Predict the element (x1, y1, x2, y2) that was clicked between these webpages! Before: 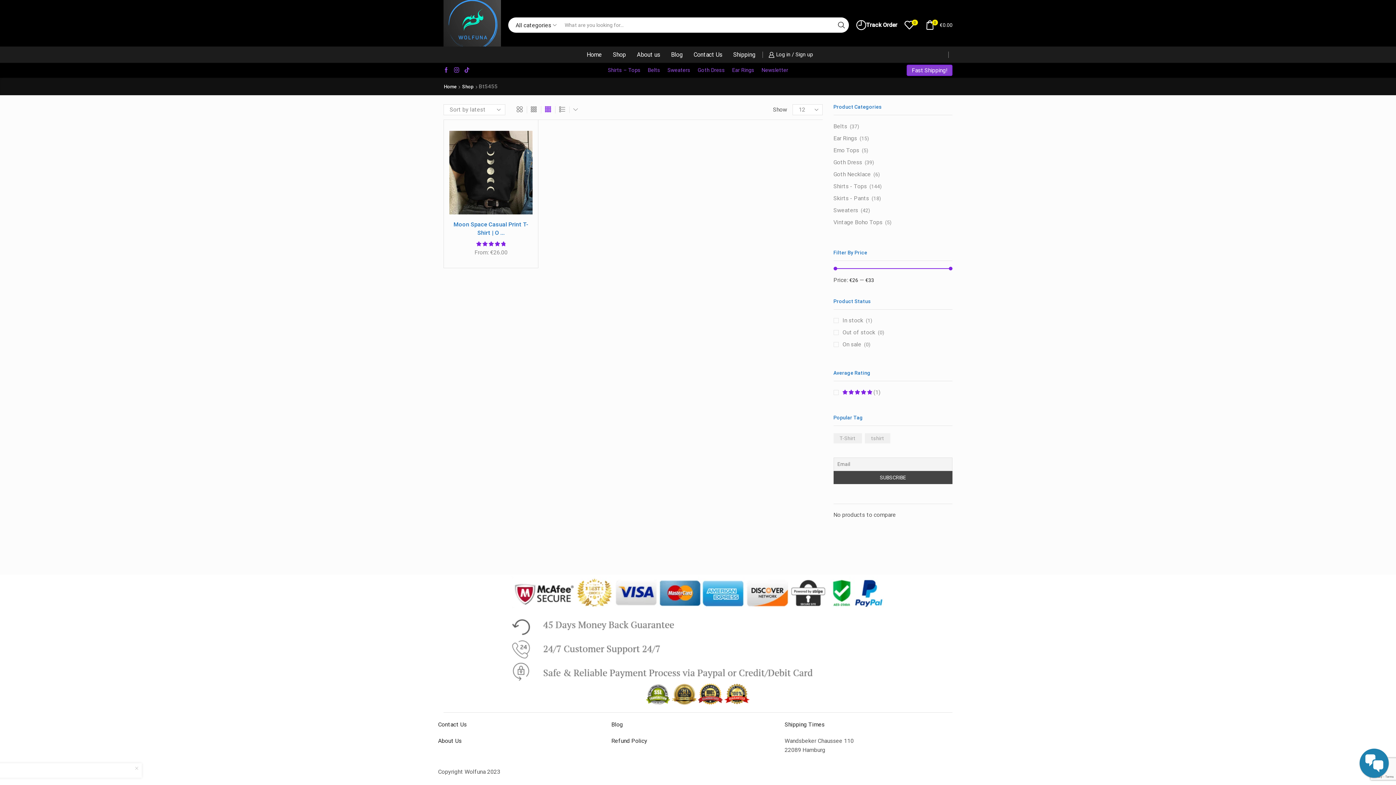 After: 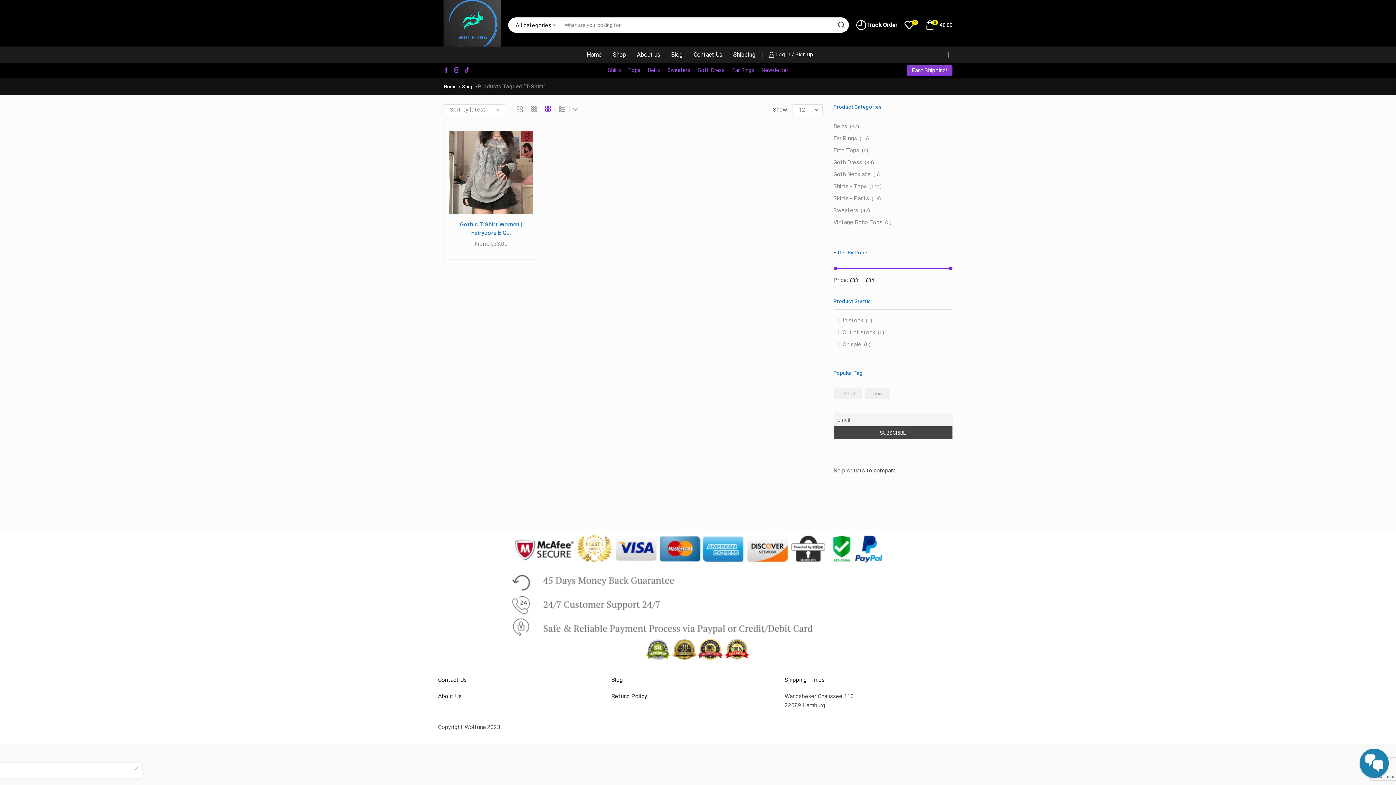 Action: label: T-Shirt (1 product) bbox: (833, 433, 862, 443)